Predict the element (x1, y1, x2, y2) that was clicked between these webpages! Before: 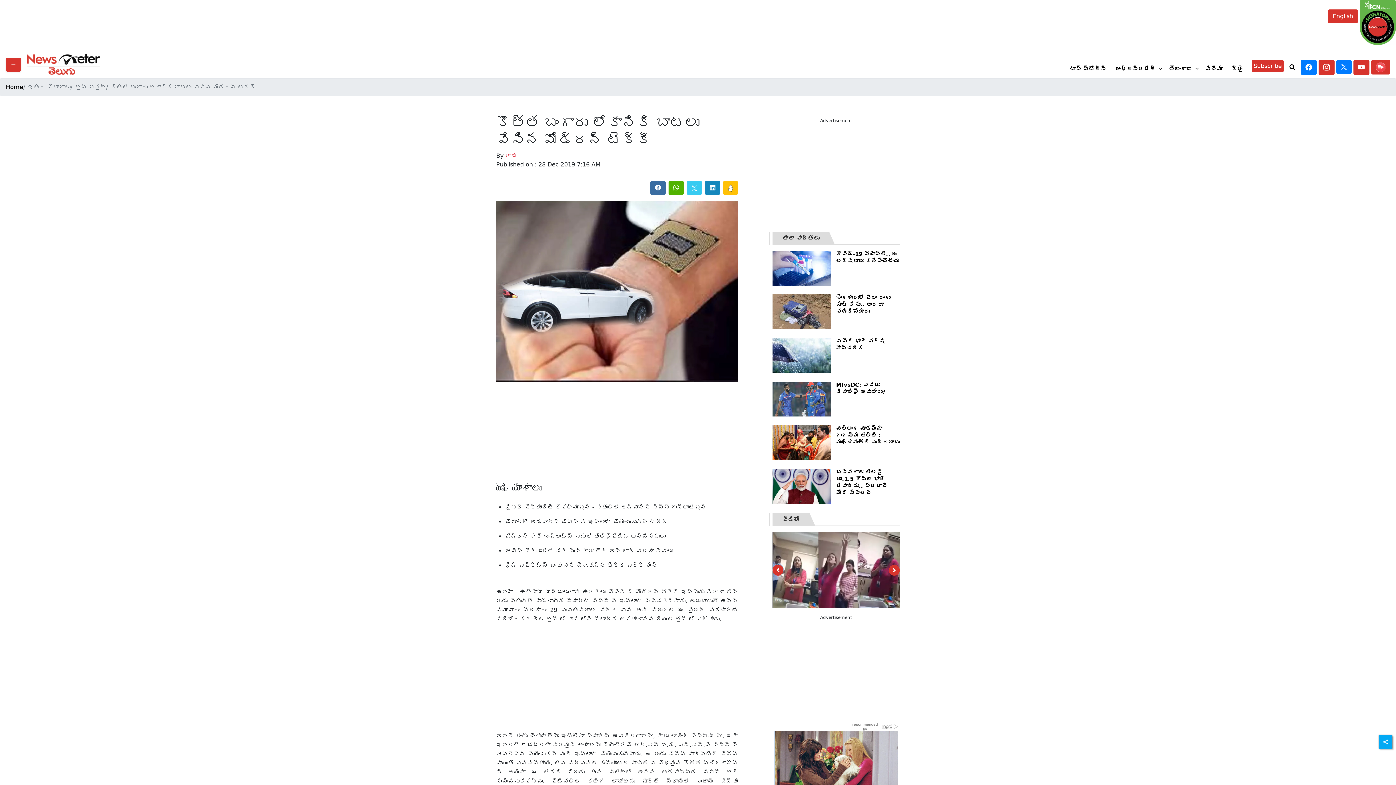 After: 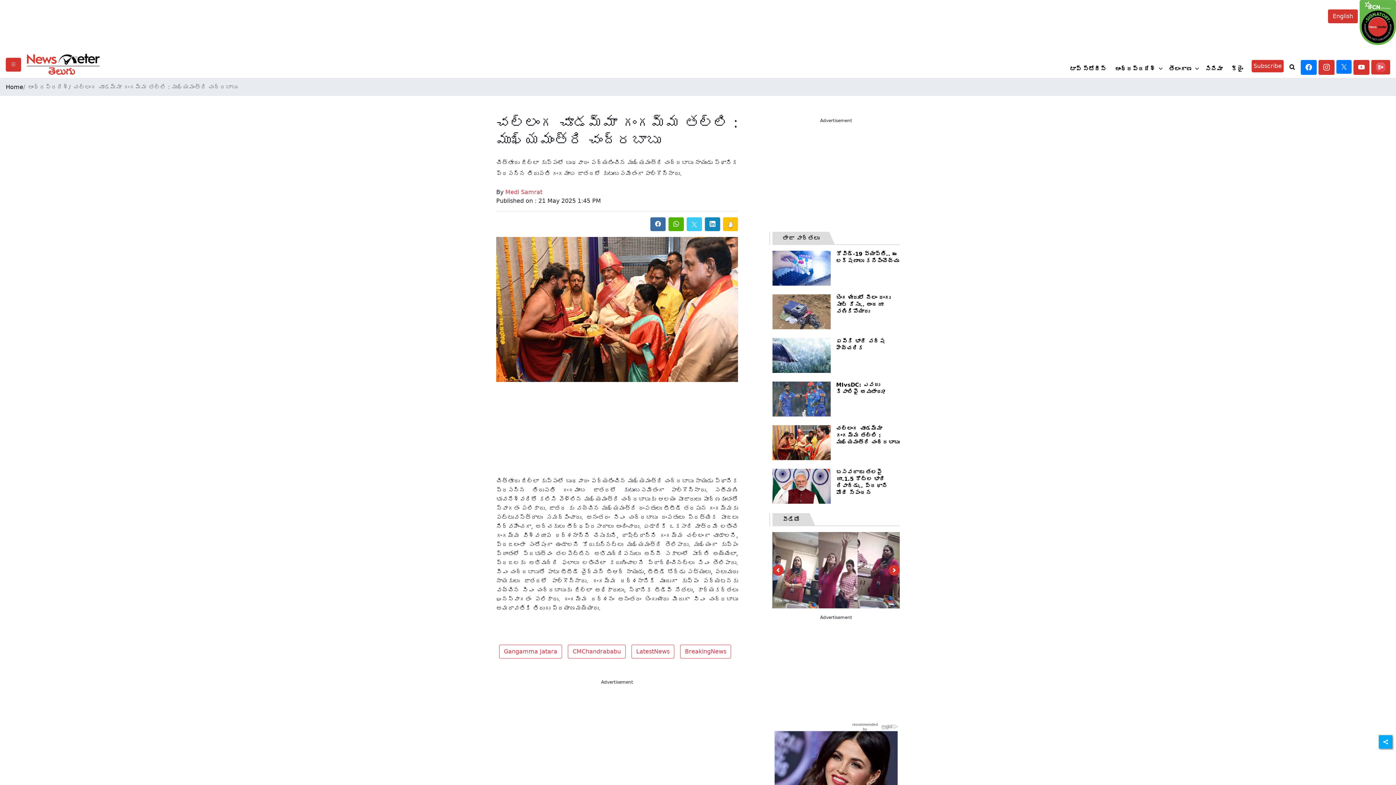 Action: bbox: (772, 425, 830, 460)